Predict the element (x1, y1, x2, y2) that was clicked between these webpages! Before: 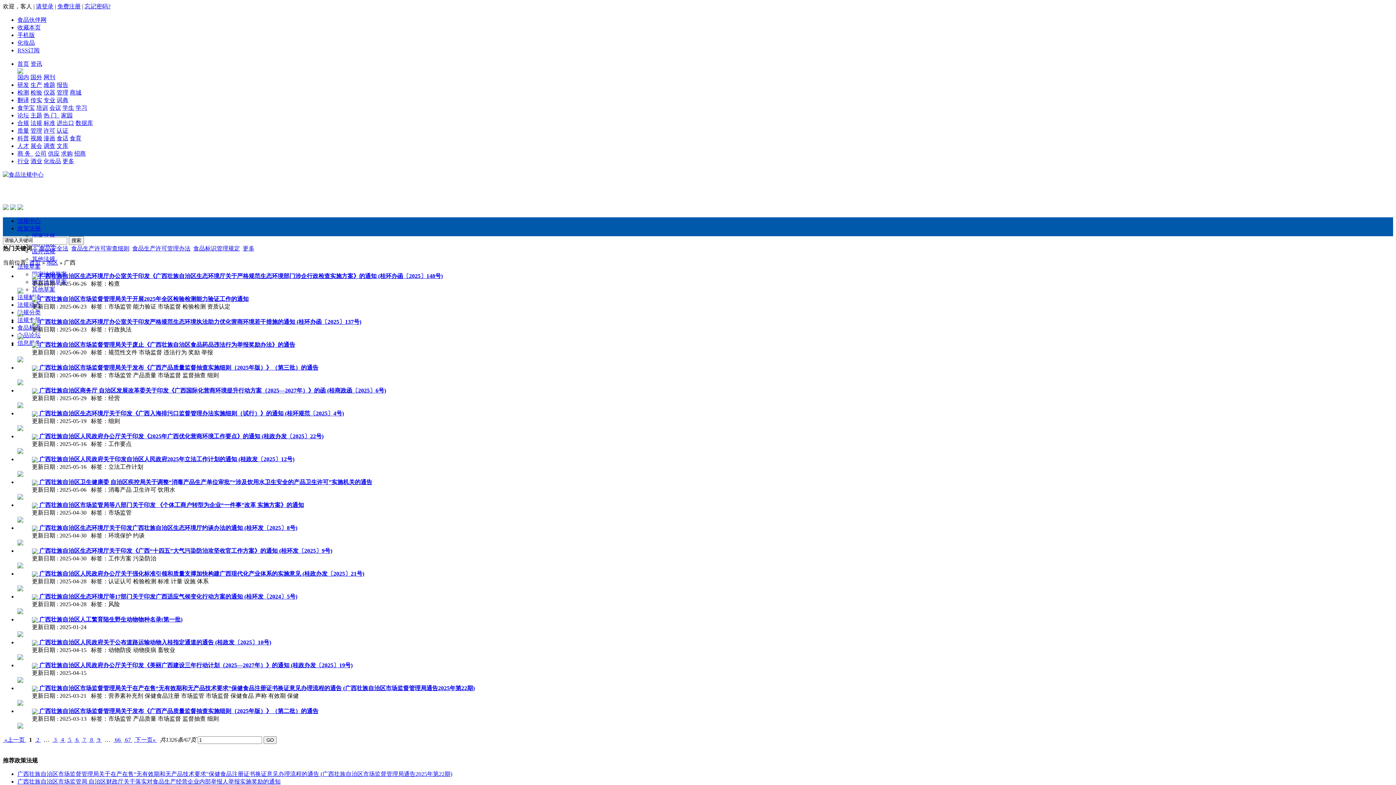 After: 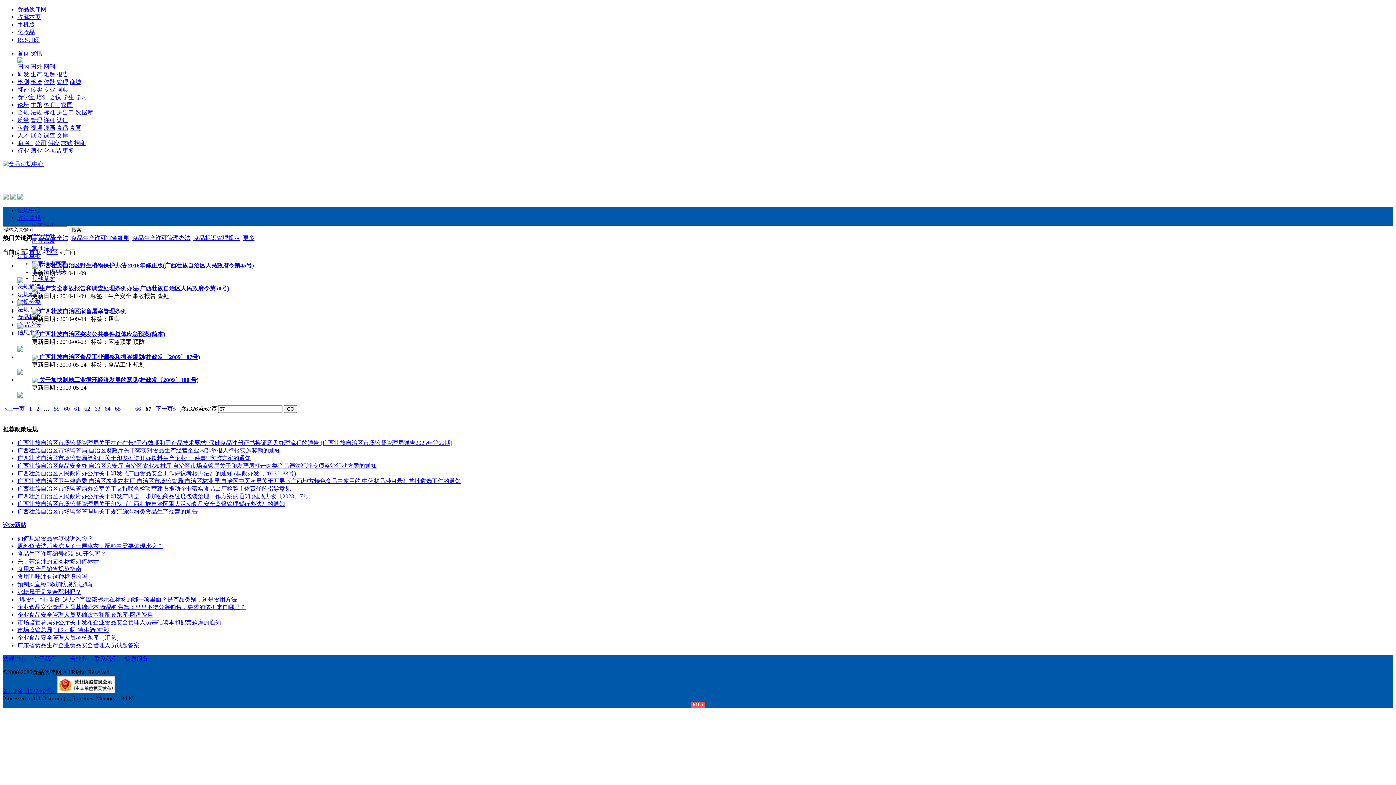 Action: label:  67  bbox: (123, 737, 132, 743)